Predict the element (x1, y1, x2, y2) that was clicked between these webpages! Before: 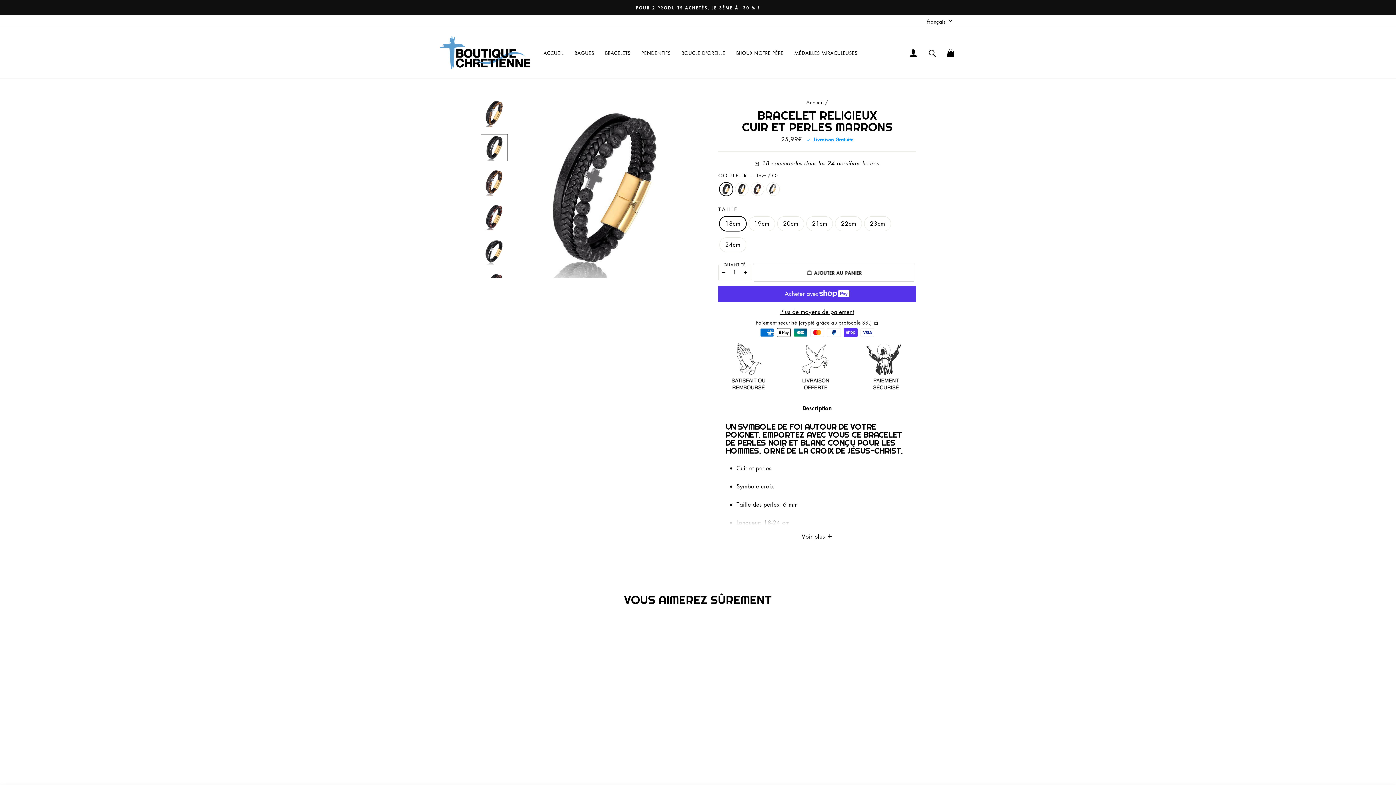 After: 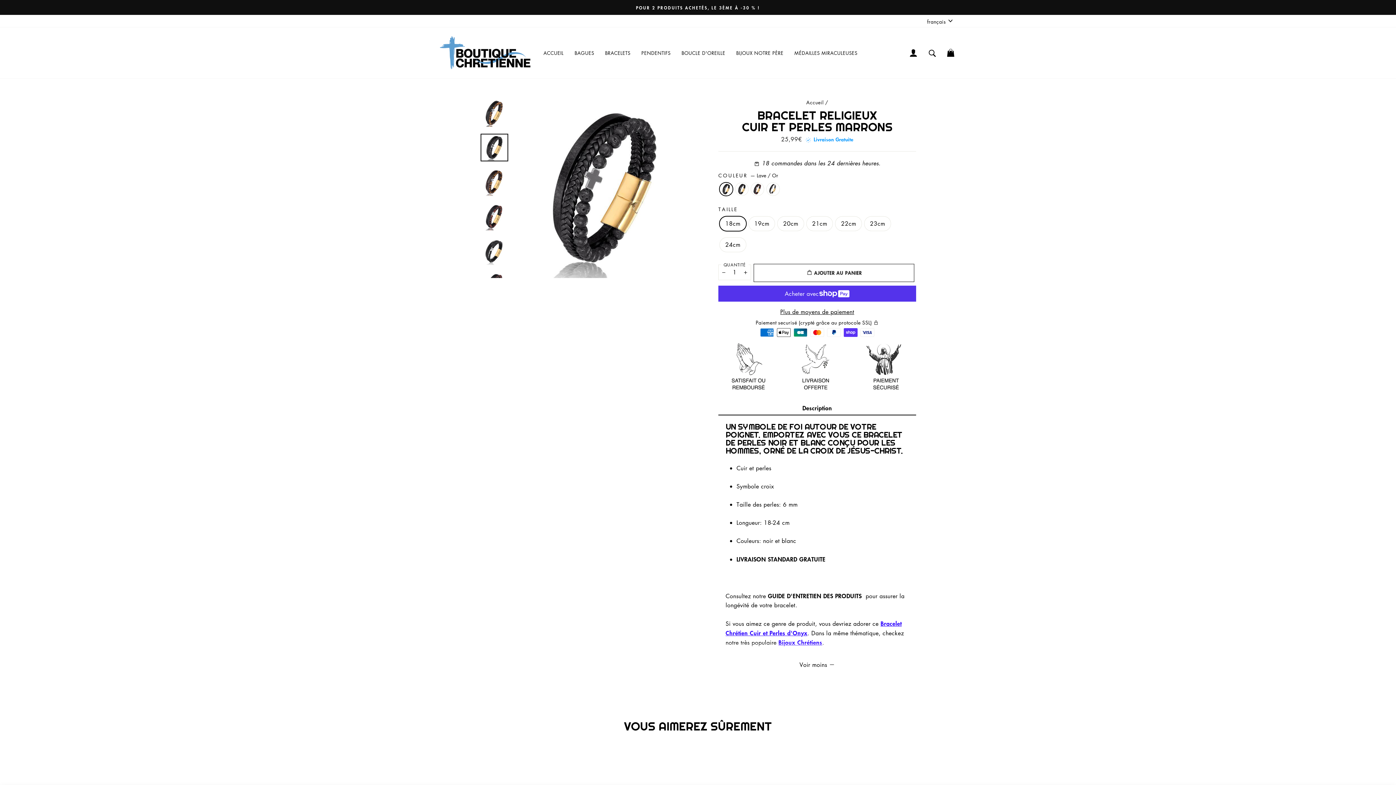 Action: bbox: (725, 531, 909, 541) label: Voir plus 